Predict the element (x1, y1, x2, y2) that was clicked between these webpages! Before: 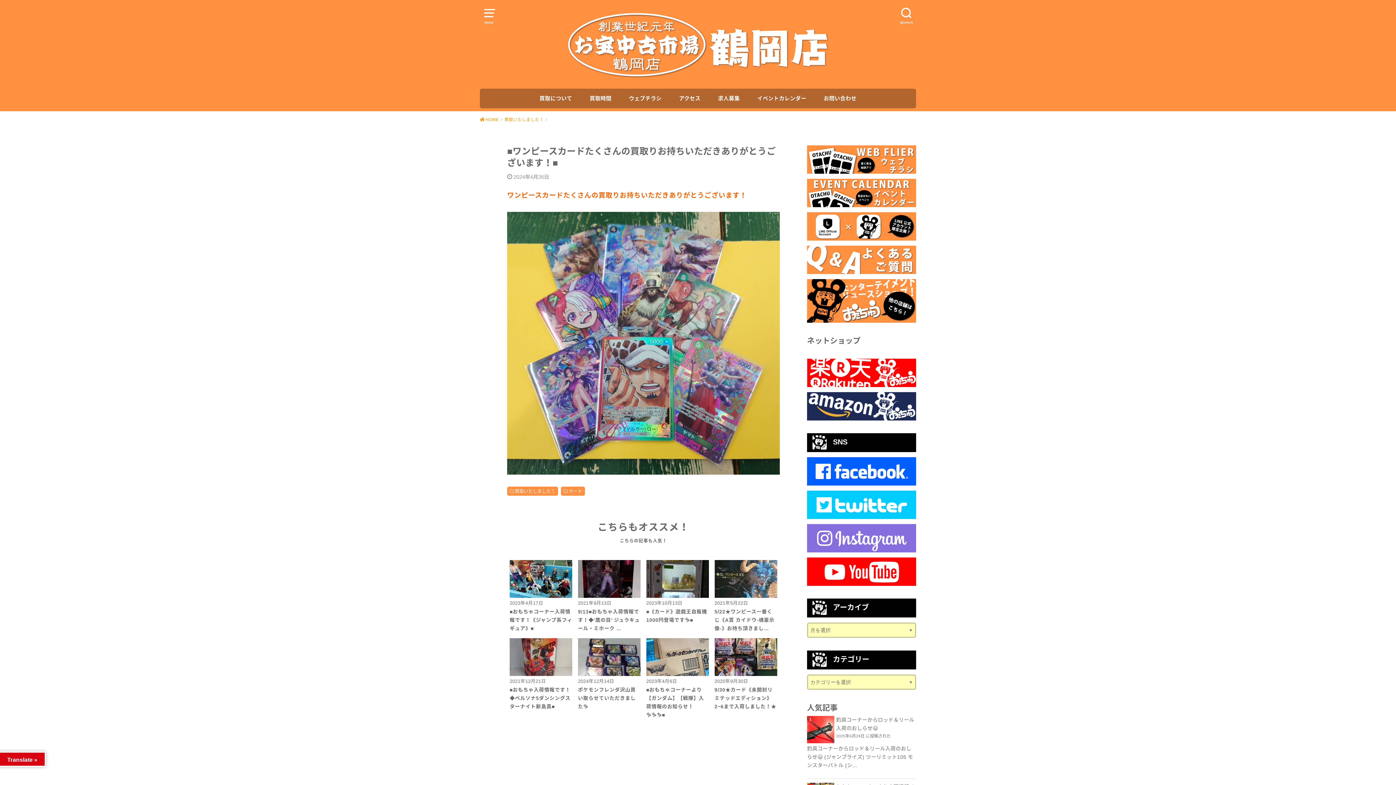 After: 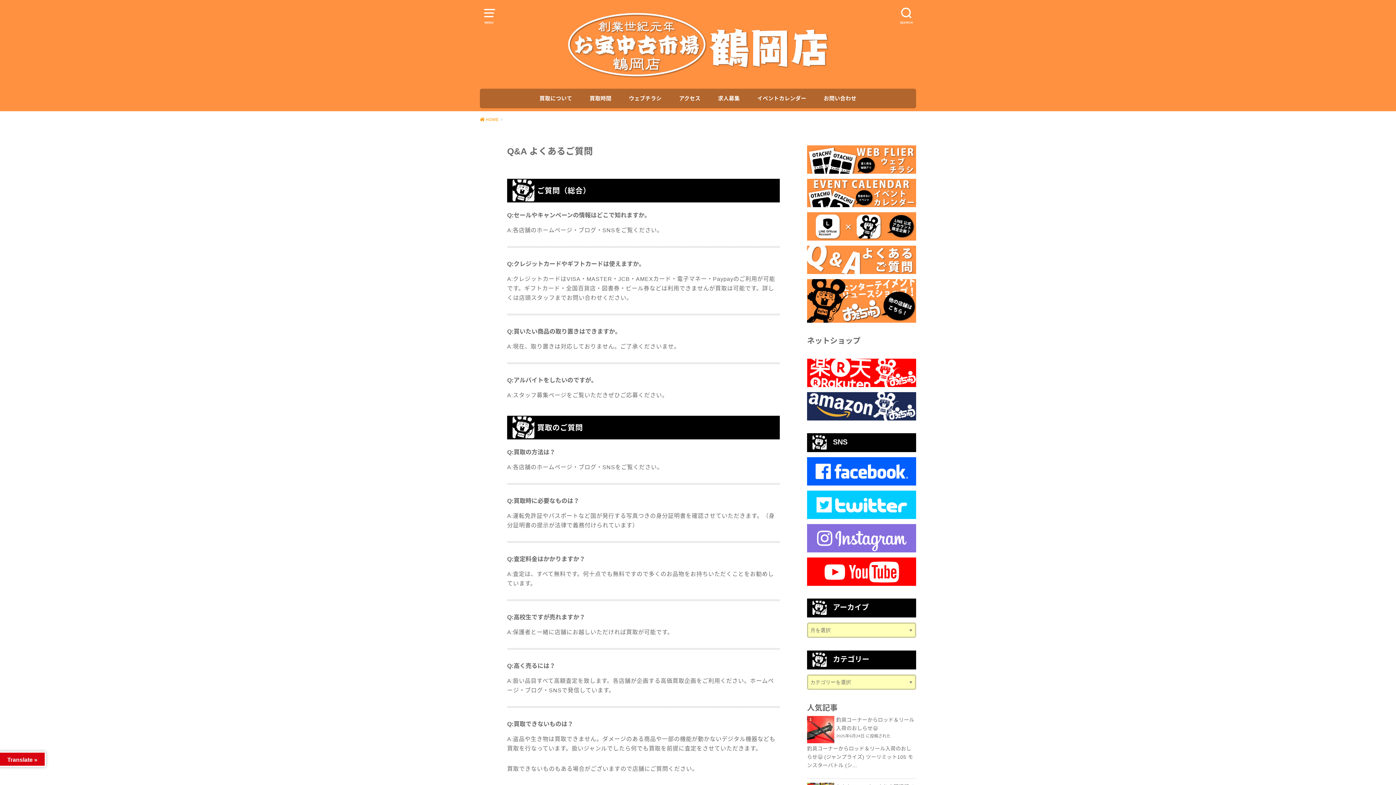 Action: bbox: (807, 266, 916, 272)